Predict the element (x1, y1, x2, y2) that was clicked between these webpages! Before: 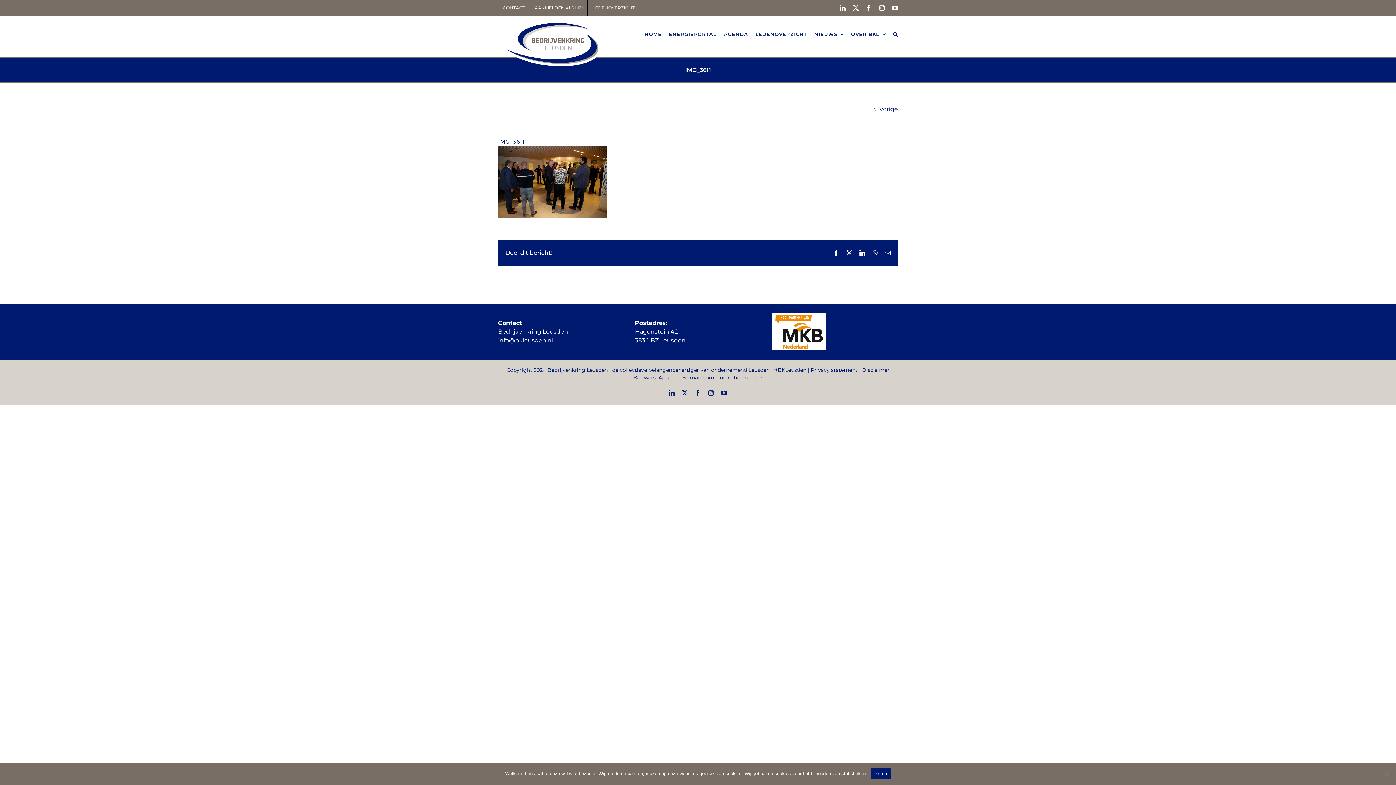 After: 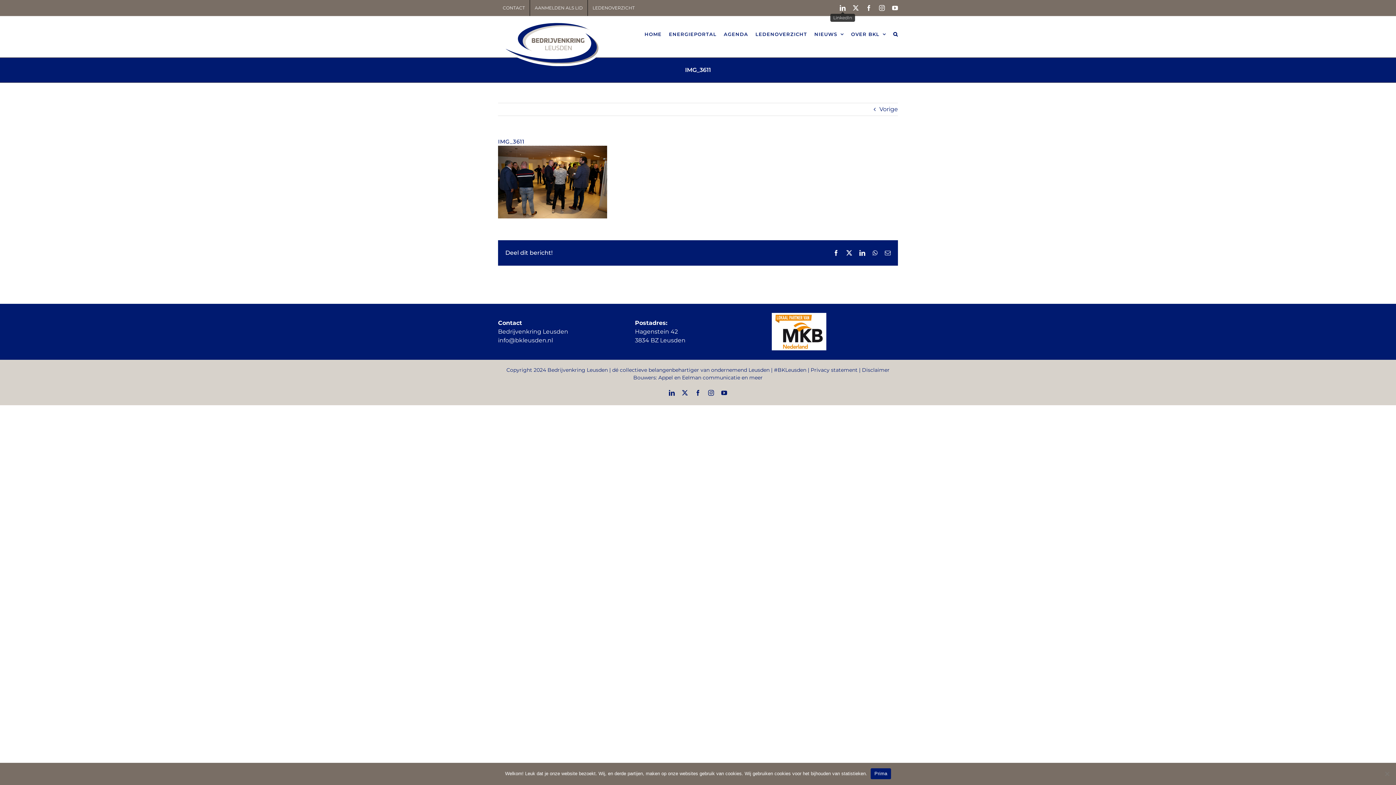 Action: bbox: (840, 5, 845, 10) label: LinkedIn